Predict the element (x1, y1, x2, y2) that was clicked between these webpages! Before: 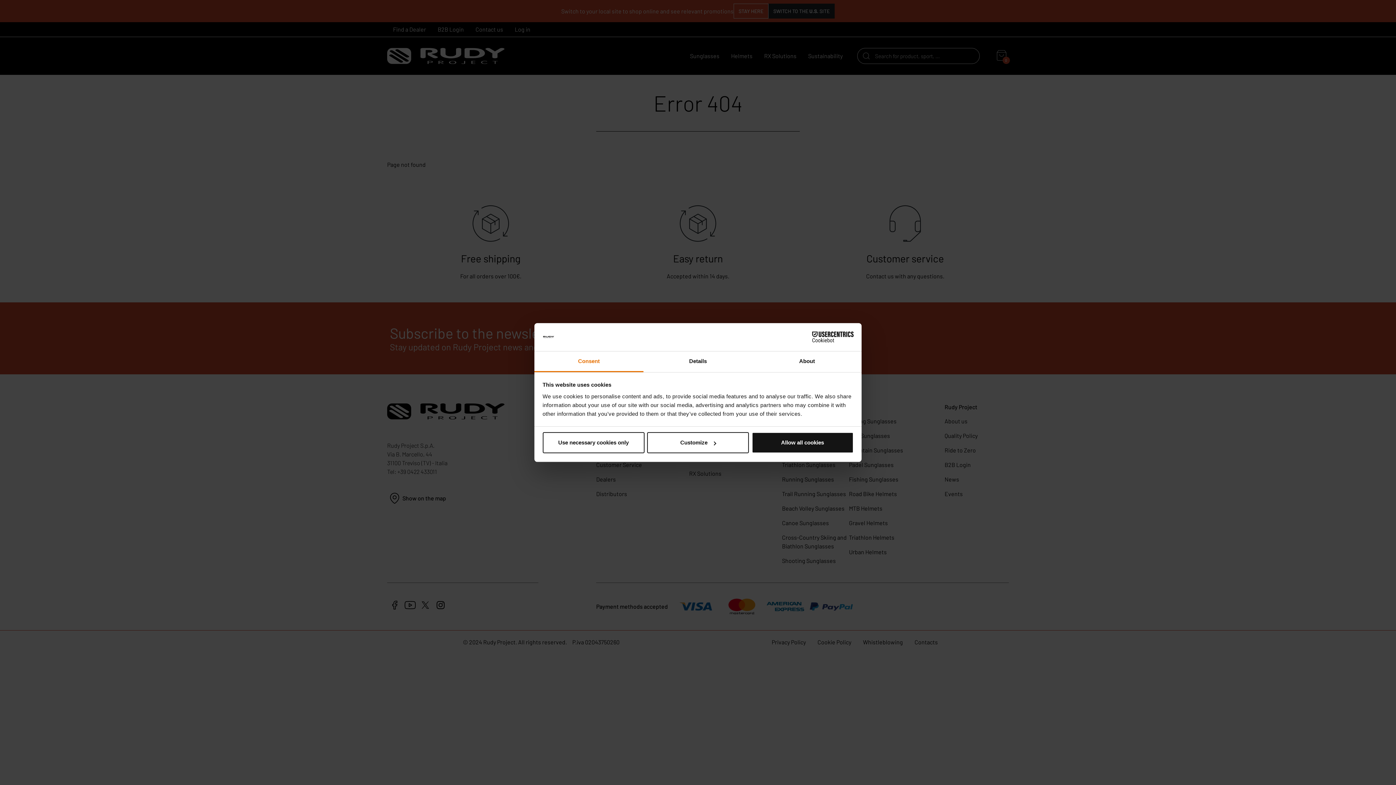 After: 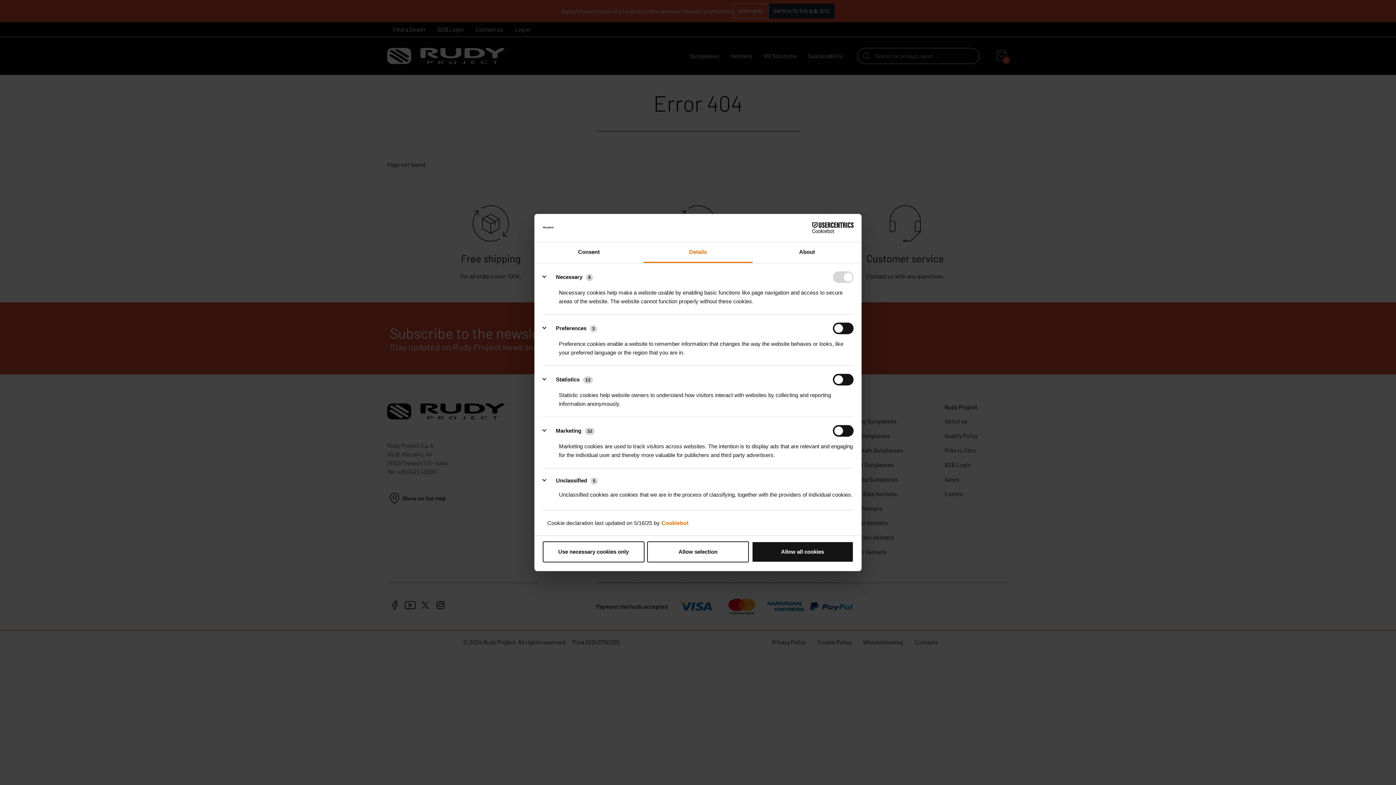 Action: bbox: (647, 432, 749, 453) label: Customize